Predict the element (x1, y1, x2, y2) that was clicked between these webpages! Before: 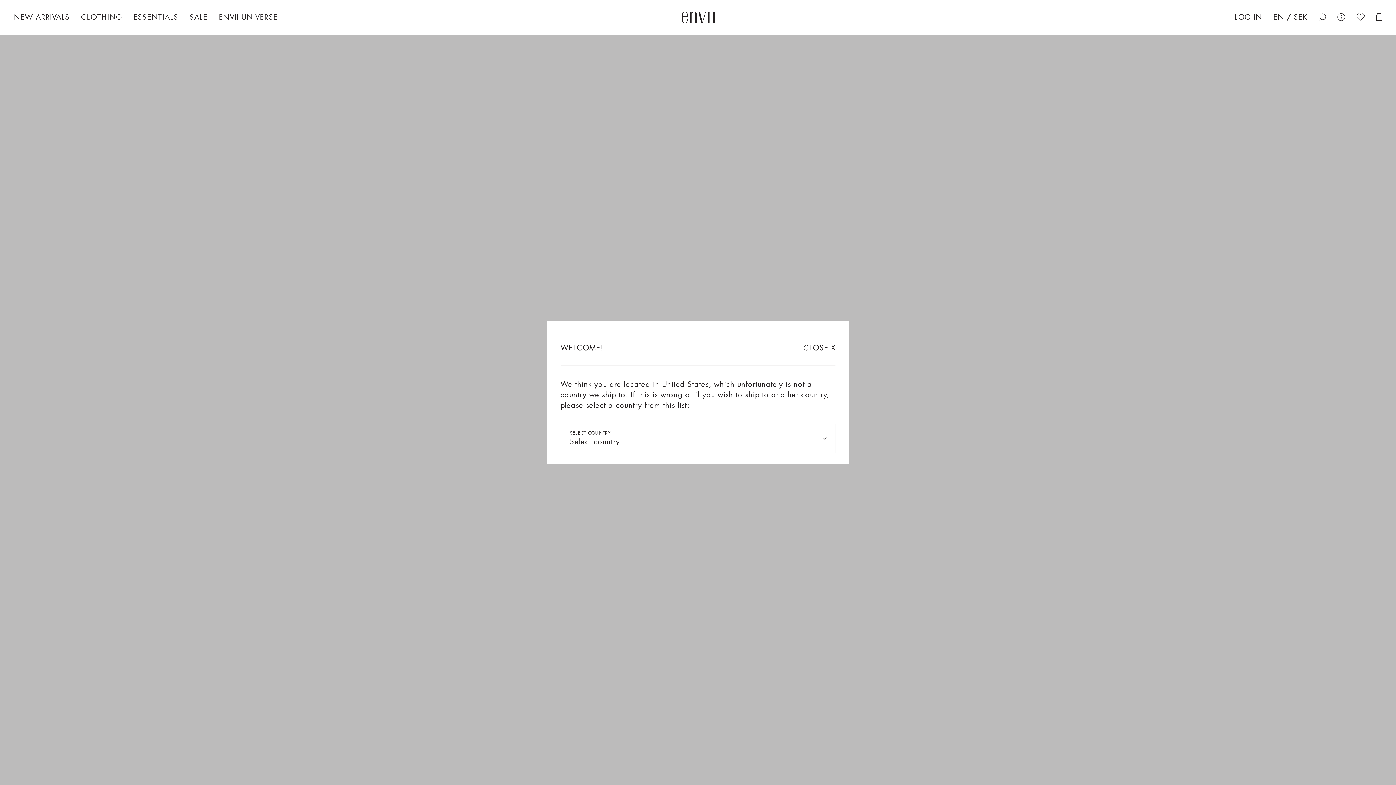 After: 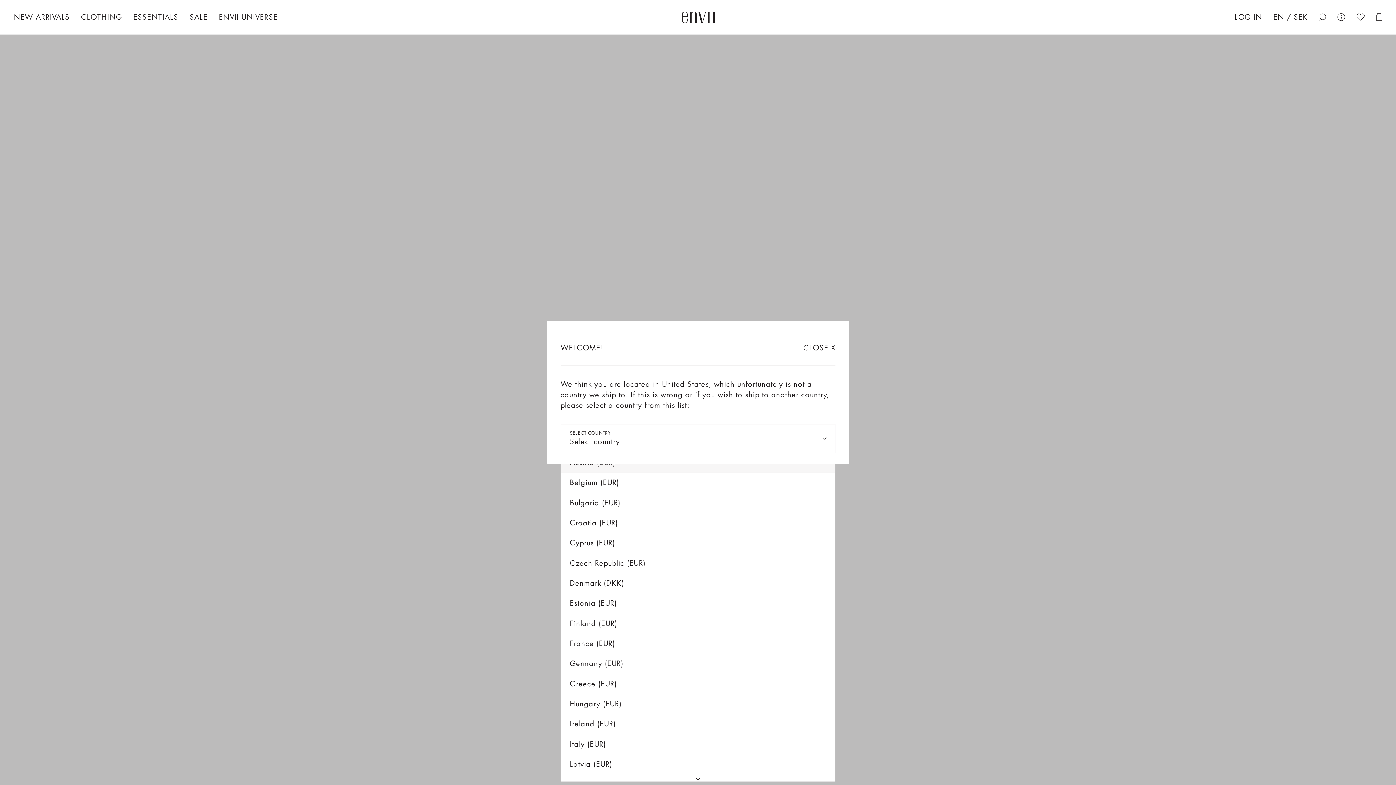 Action: bbox: (560, 424, 835, 453) label: Select country